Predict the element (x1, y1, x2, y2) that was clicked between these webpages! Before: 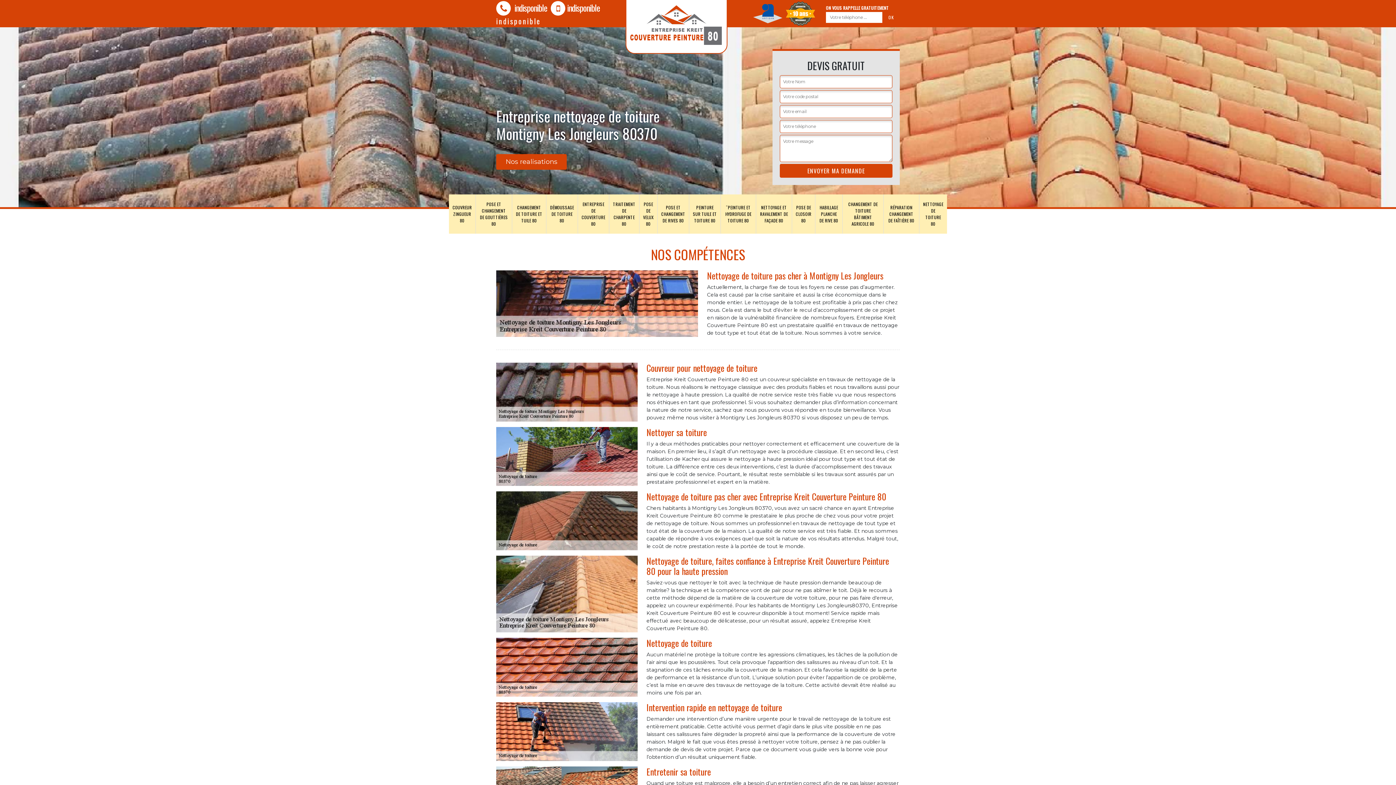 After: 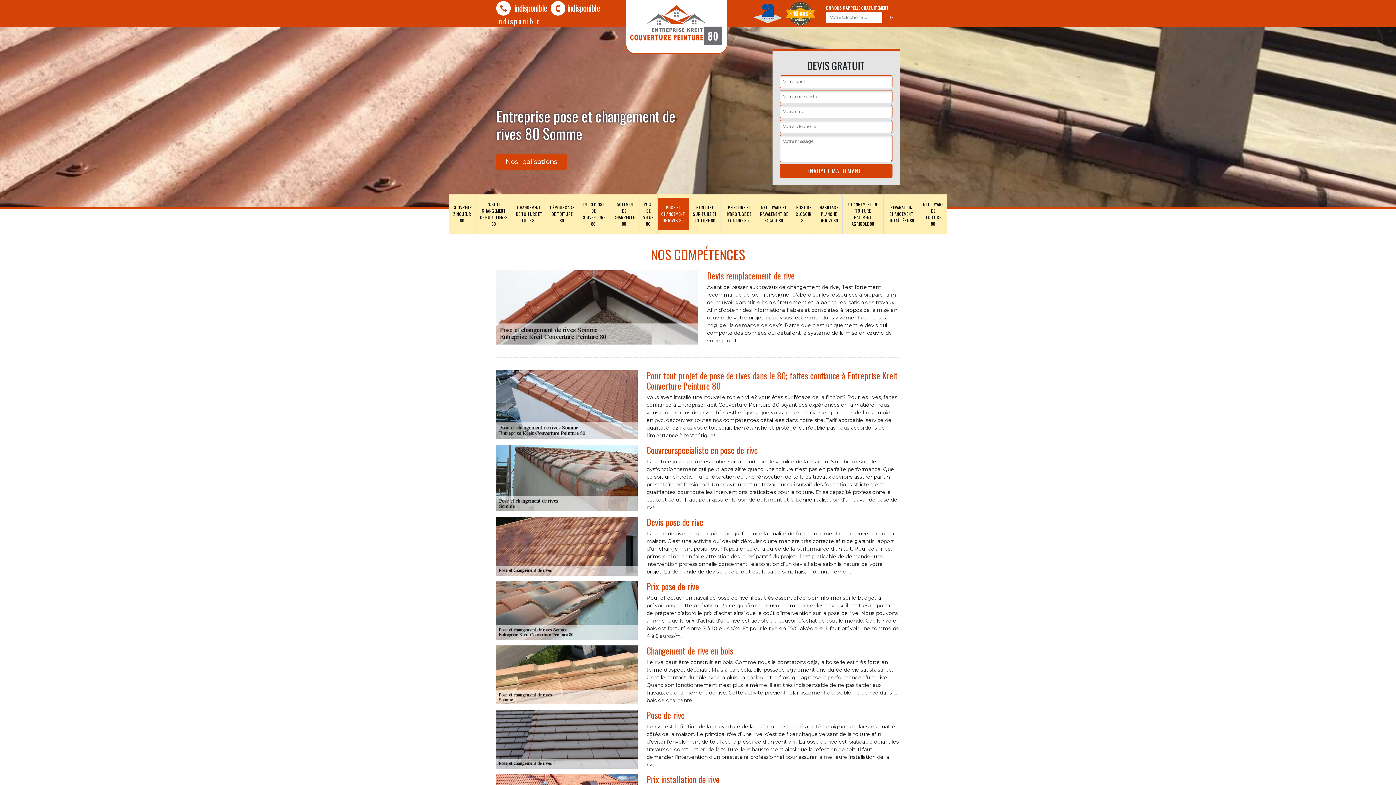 Action: bbox: (657, 197, 689, 230) label: POSE ET CHANGEMENT DE RIVES 80